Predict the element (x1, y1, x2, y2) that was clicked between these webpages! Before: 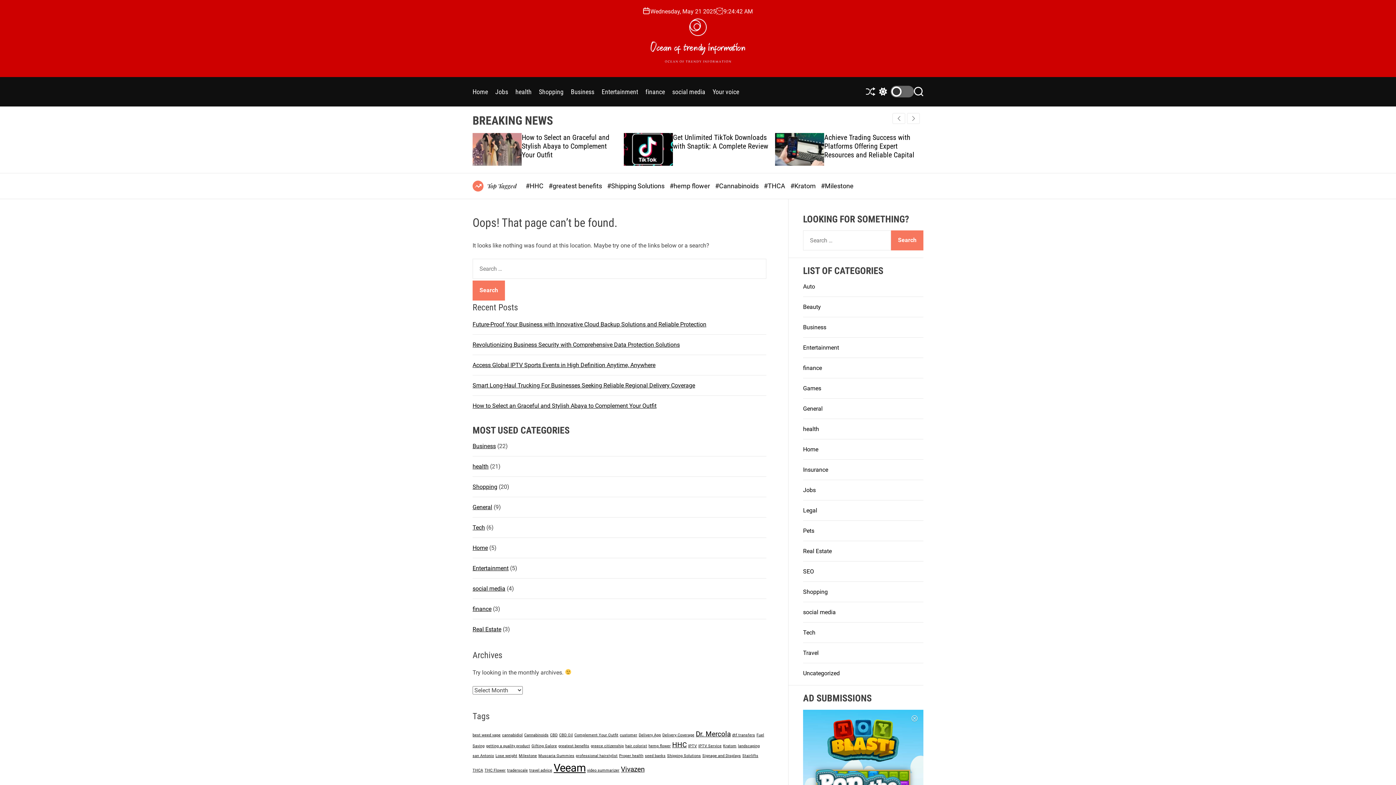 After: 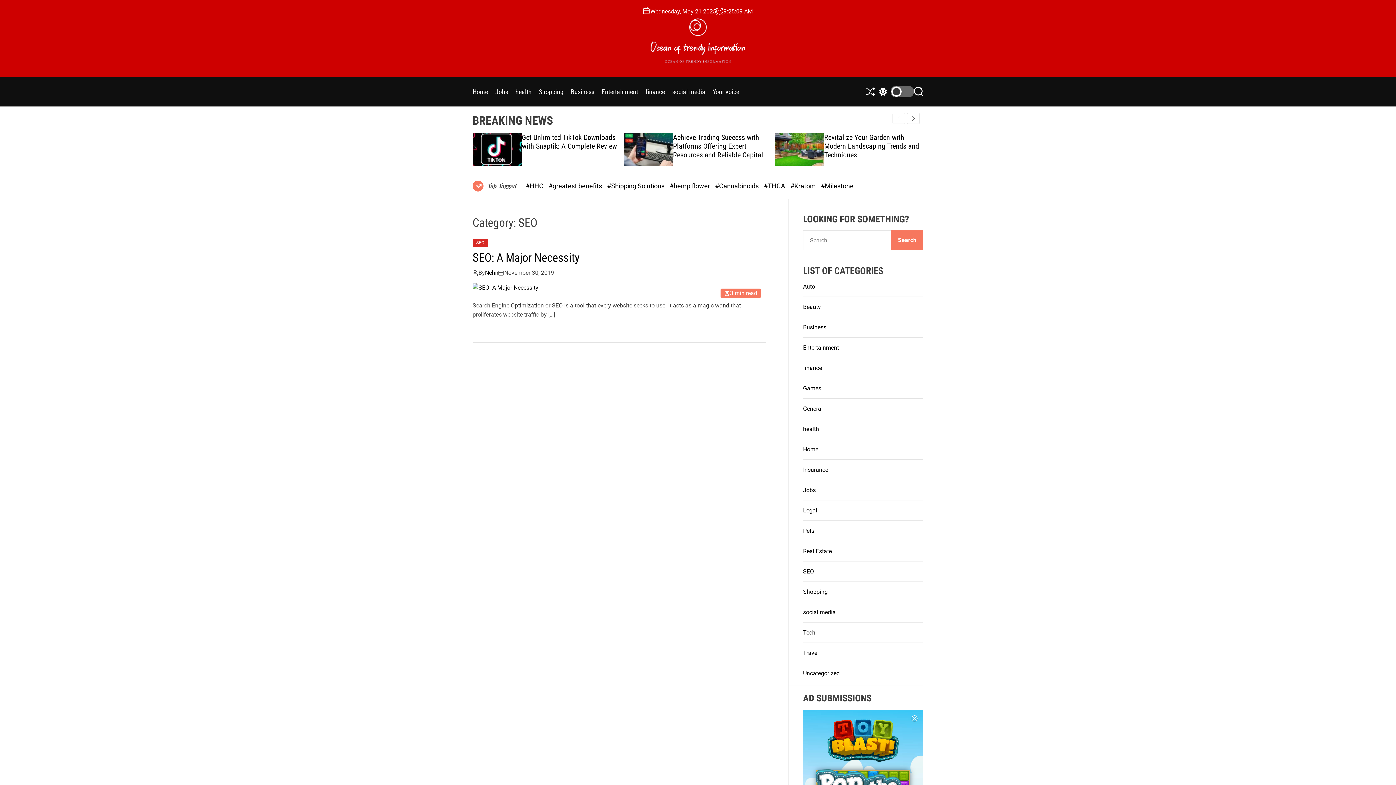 Action: bbox: (803, 568, 814, 575) label: SEO